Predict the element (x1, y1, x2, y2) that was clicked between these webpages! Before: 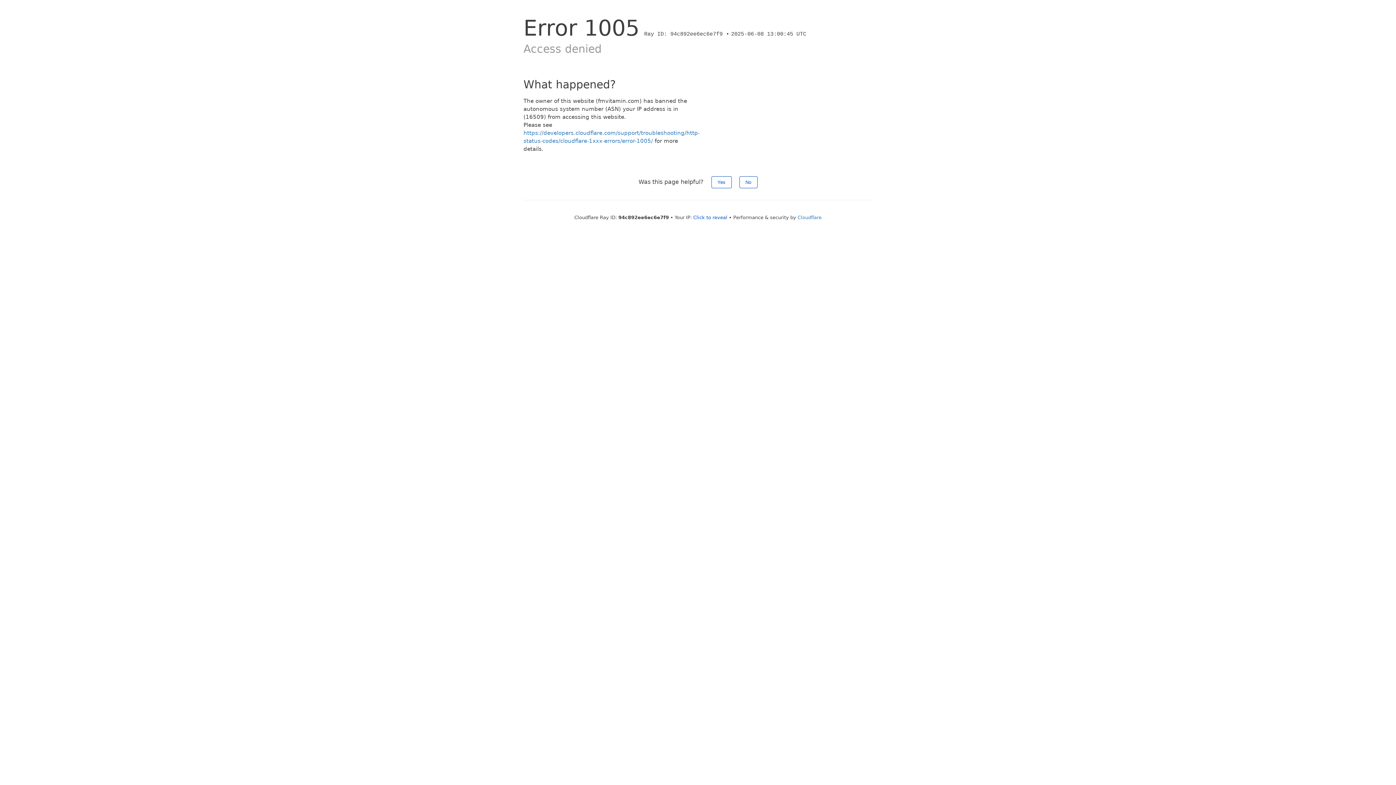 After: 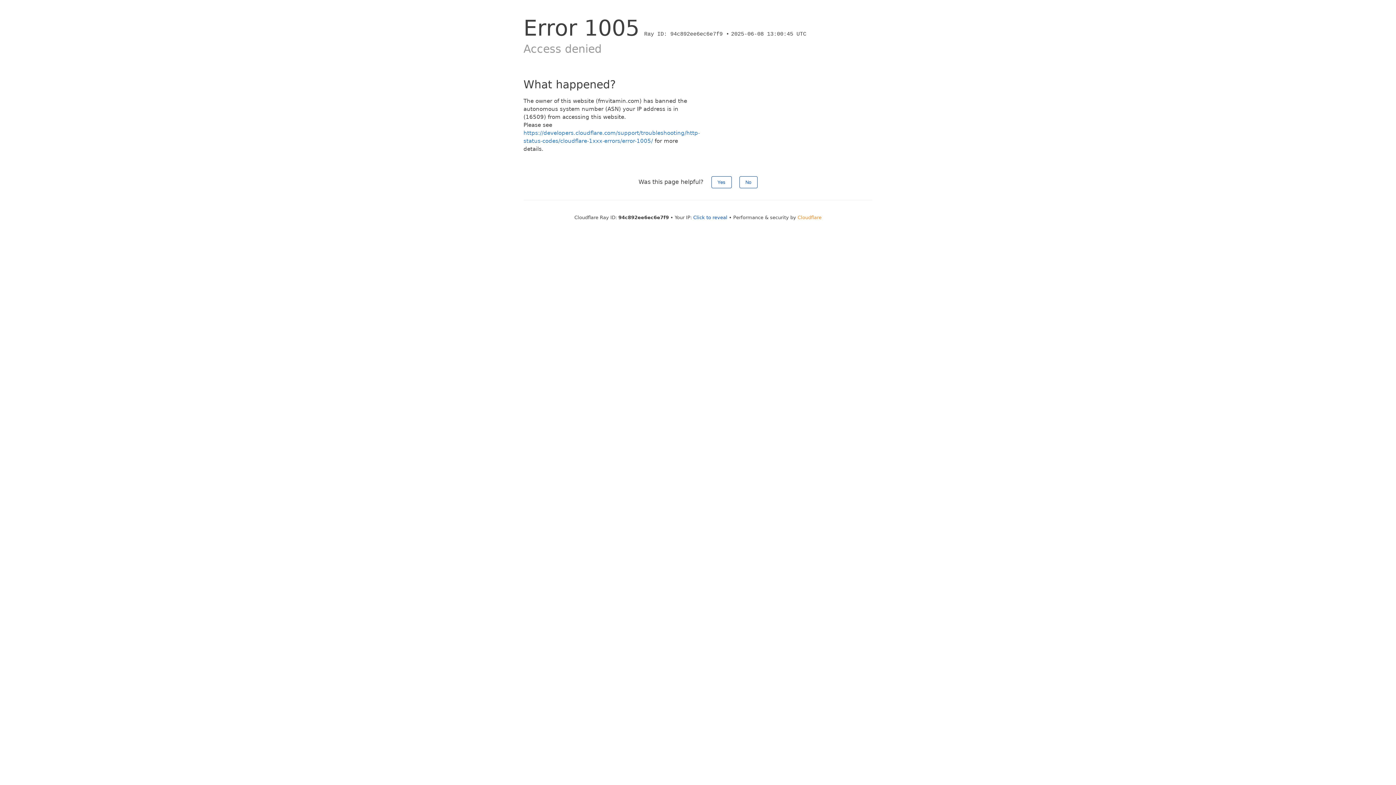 Action: label: Cloudflare bbox: (797, 214, 821, 220)